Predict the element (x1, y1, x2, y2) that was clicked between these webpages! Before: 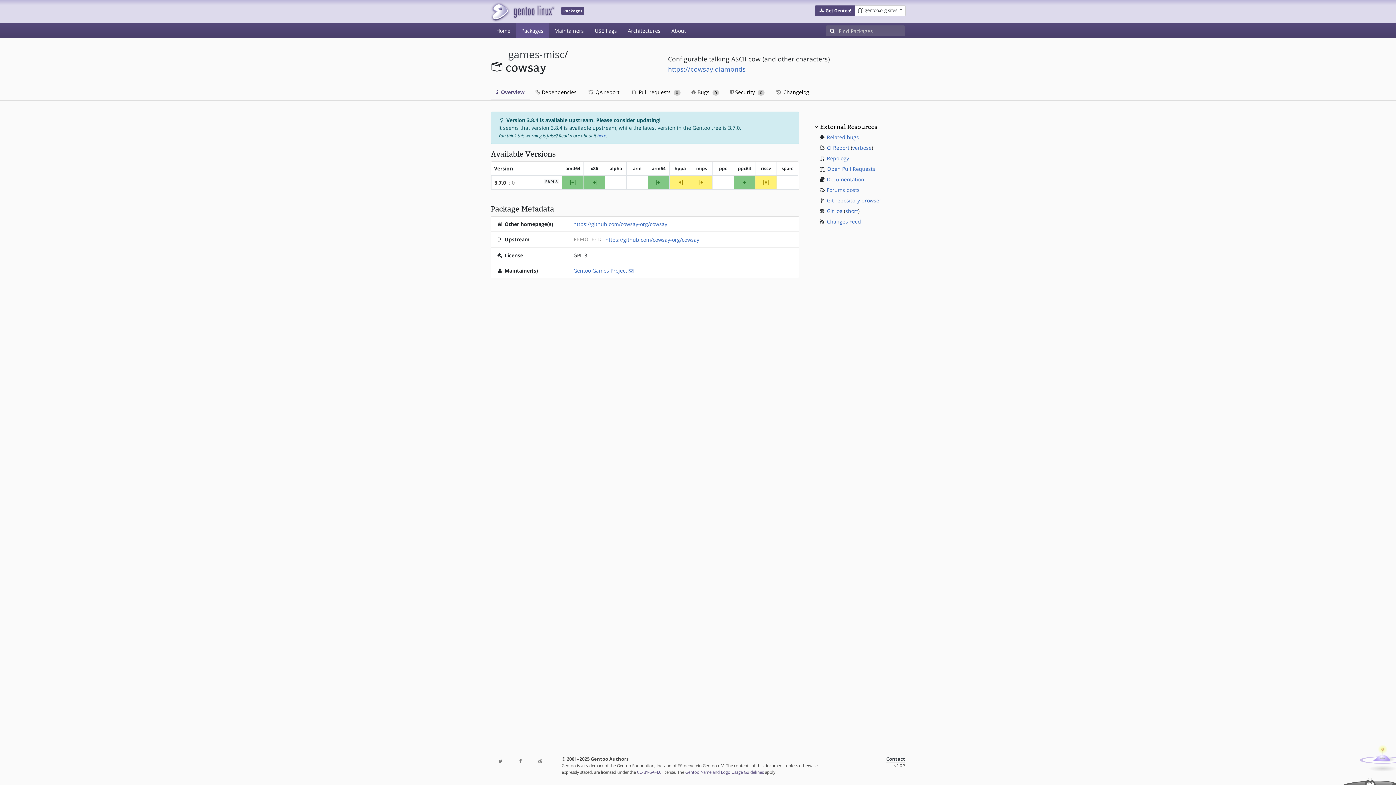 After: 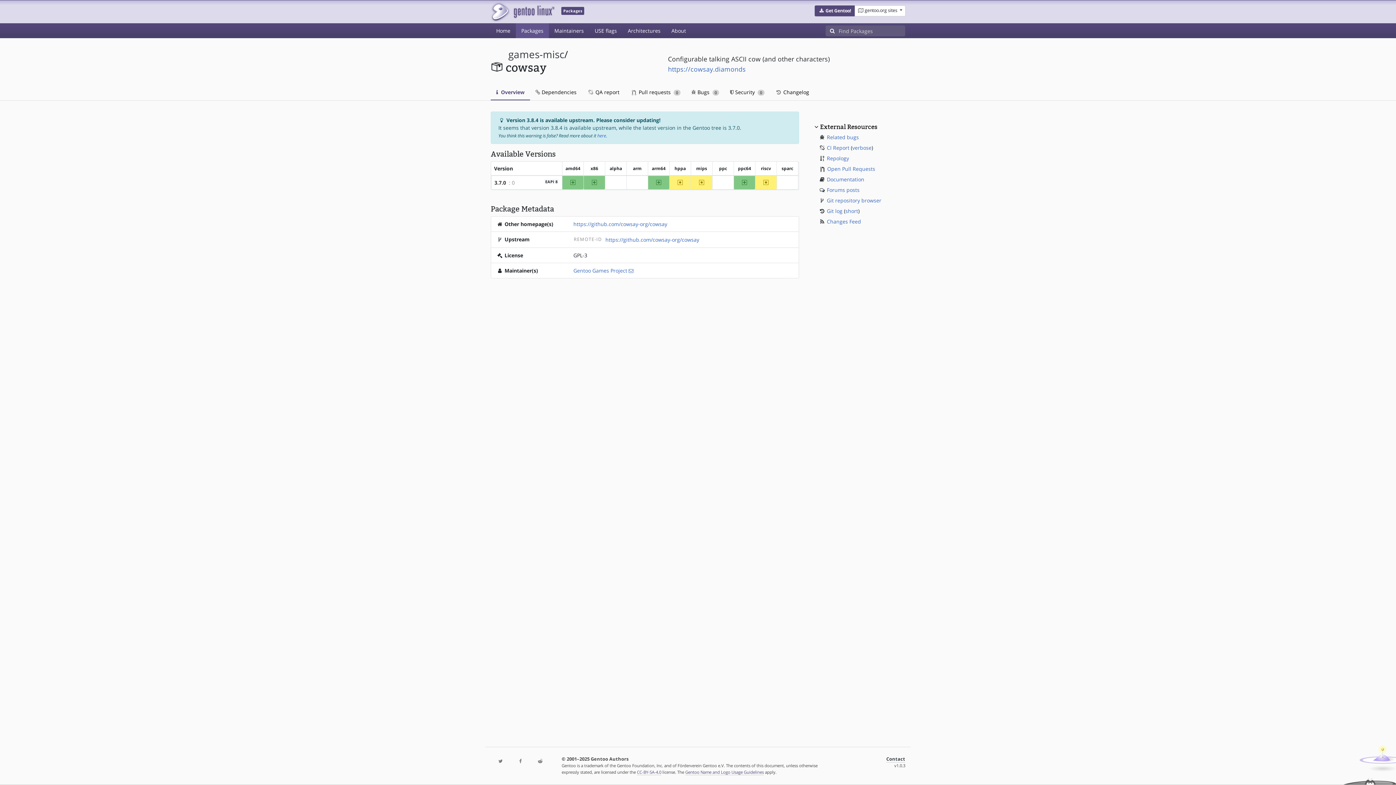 Action: bbox: (490, 84, 530, 100) label:  Overview